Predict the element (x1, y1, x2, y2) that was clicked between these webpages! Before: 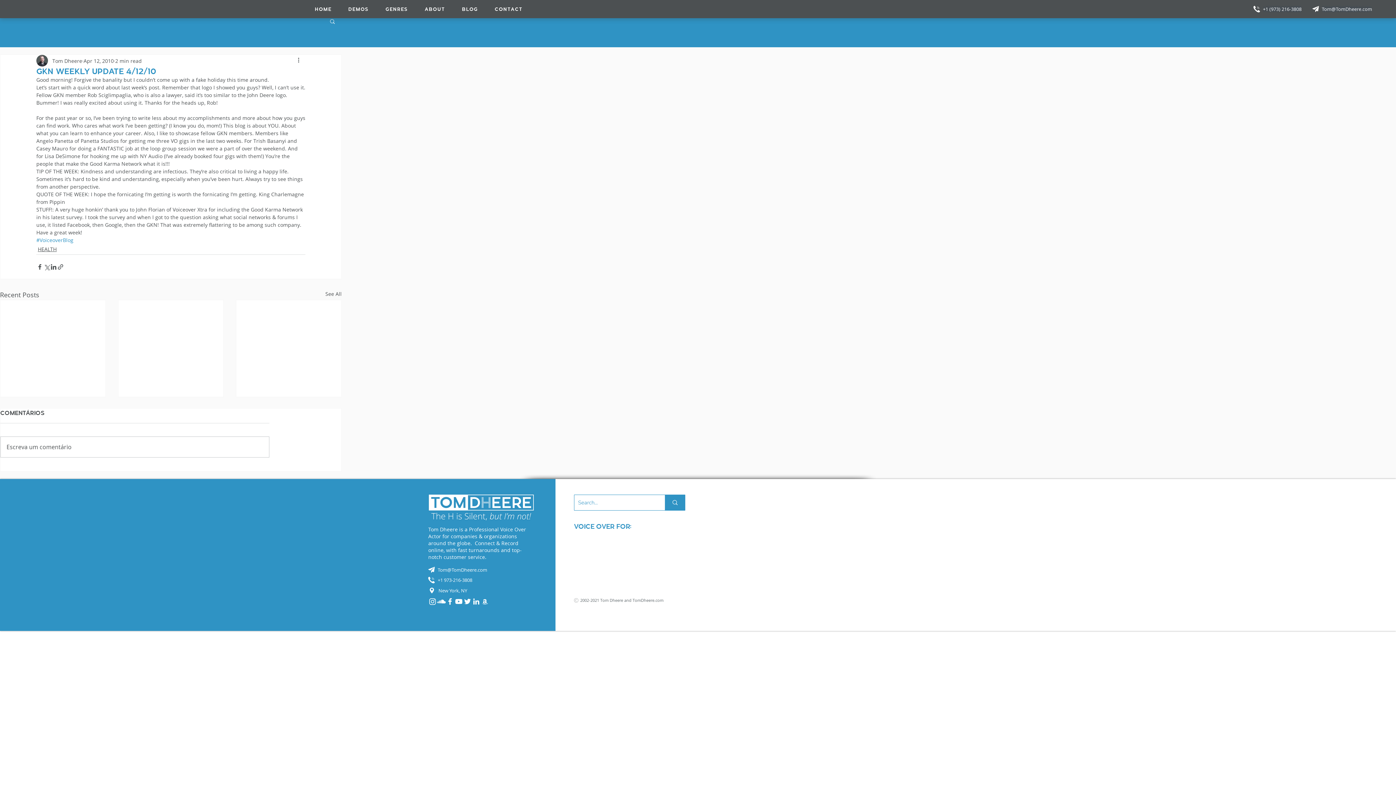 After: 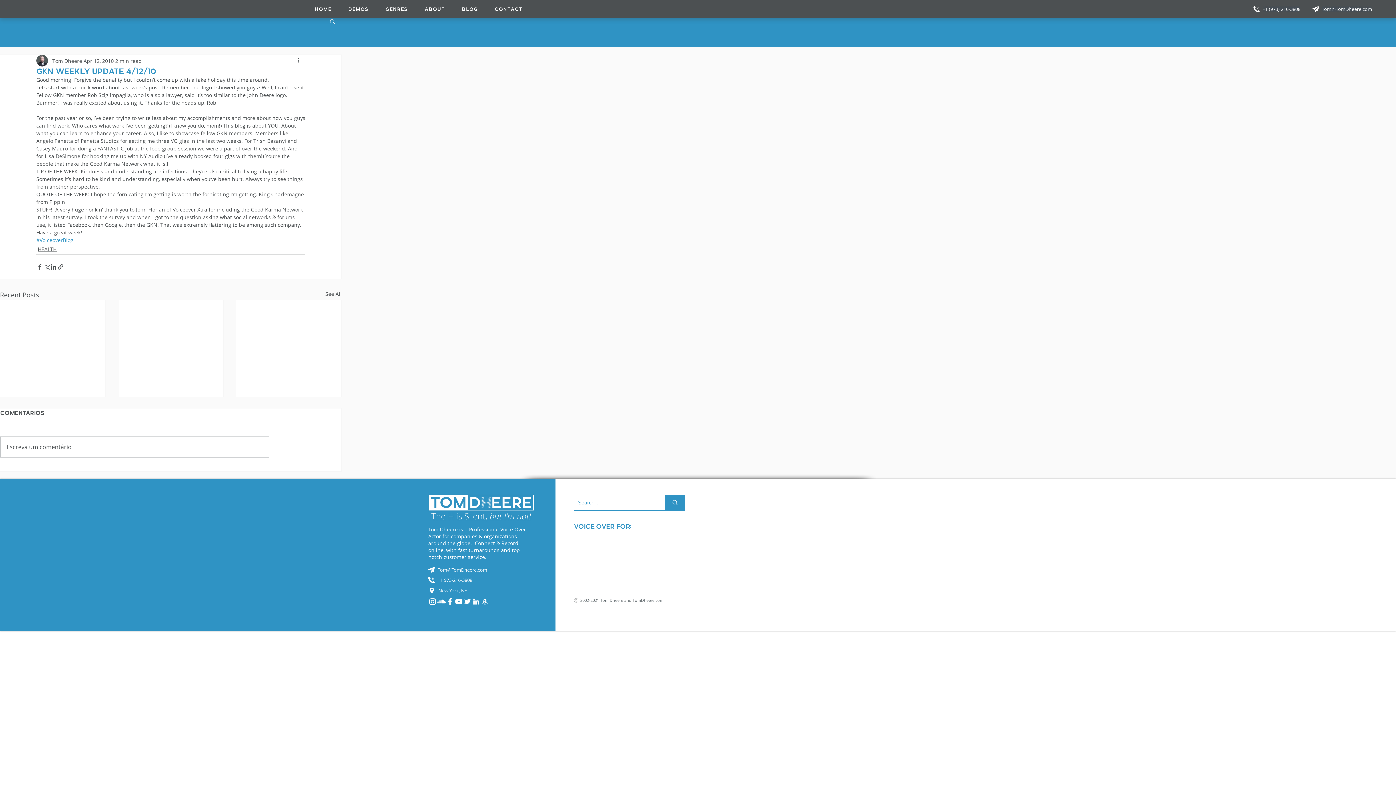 Action: bbox: (1253, 0, 1312, 18) label: +1 (973) 216-3808